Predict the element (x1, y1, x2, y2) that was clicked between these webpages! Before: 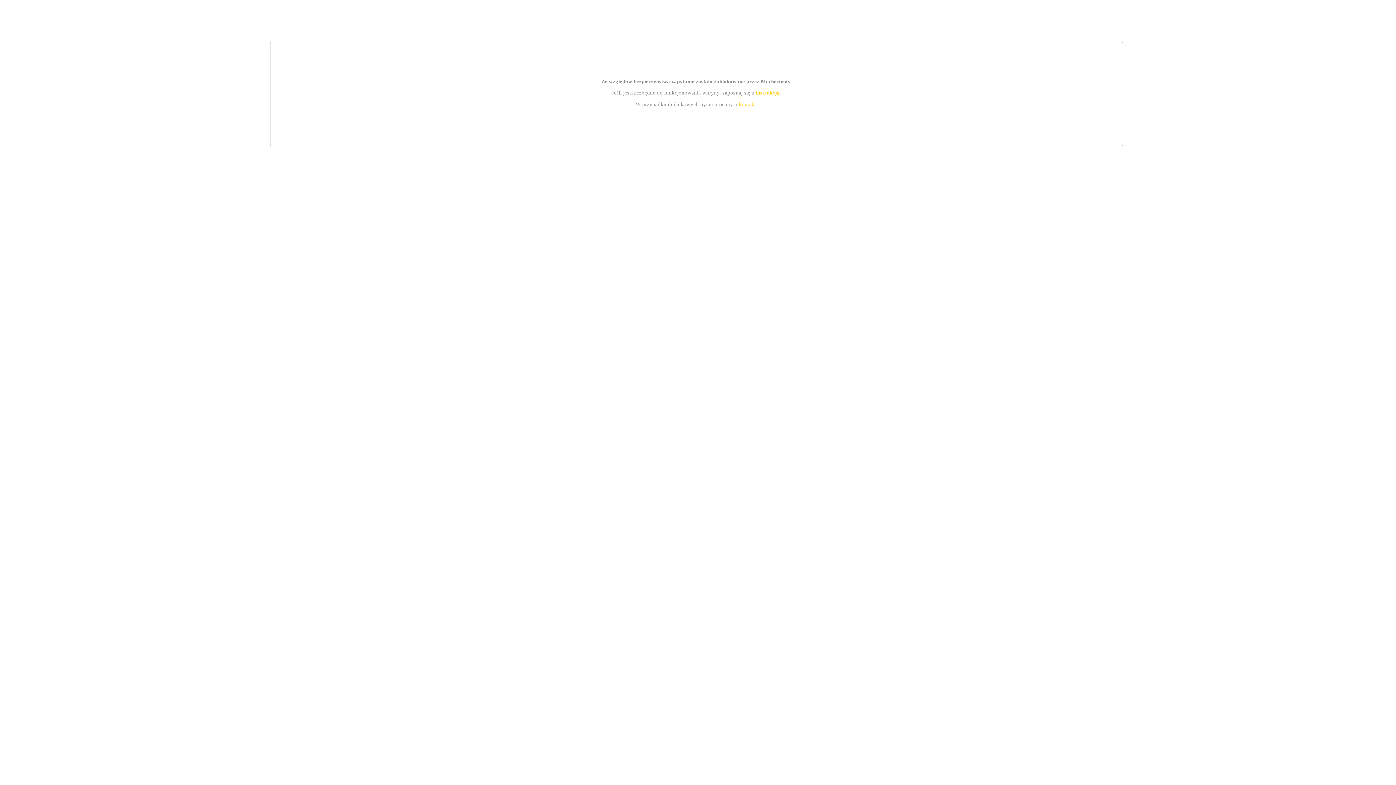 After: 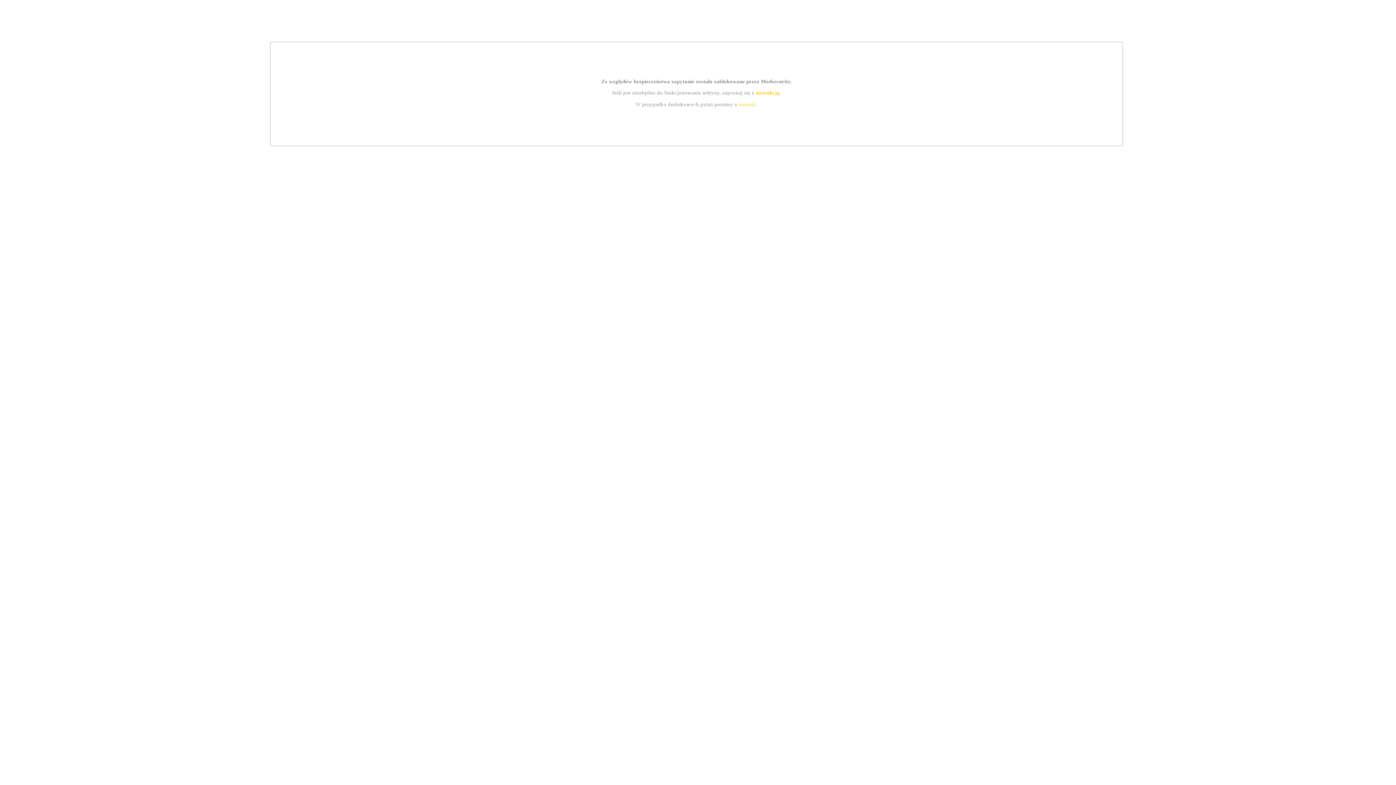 Action: label: kontakt bbox: (739, 101, 756, 107)